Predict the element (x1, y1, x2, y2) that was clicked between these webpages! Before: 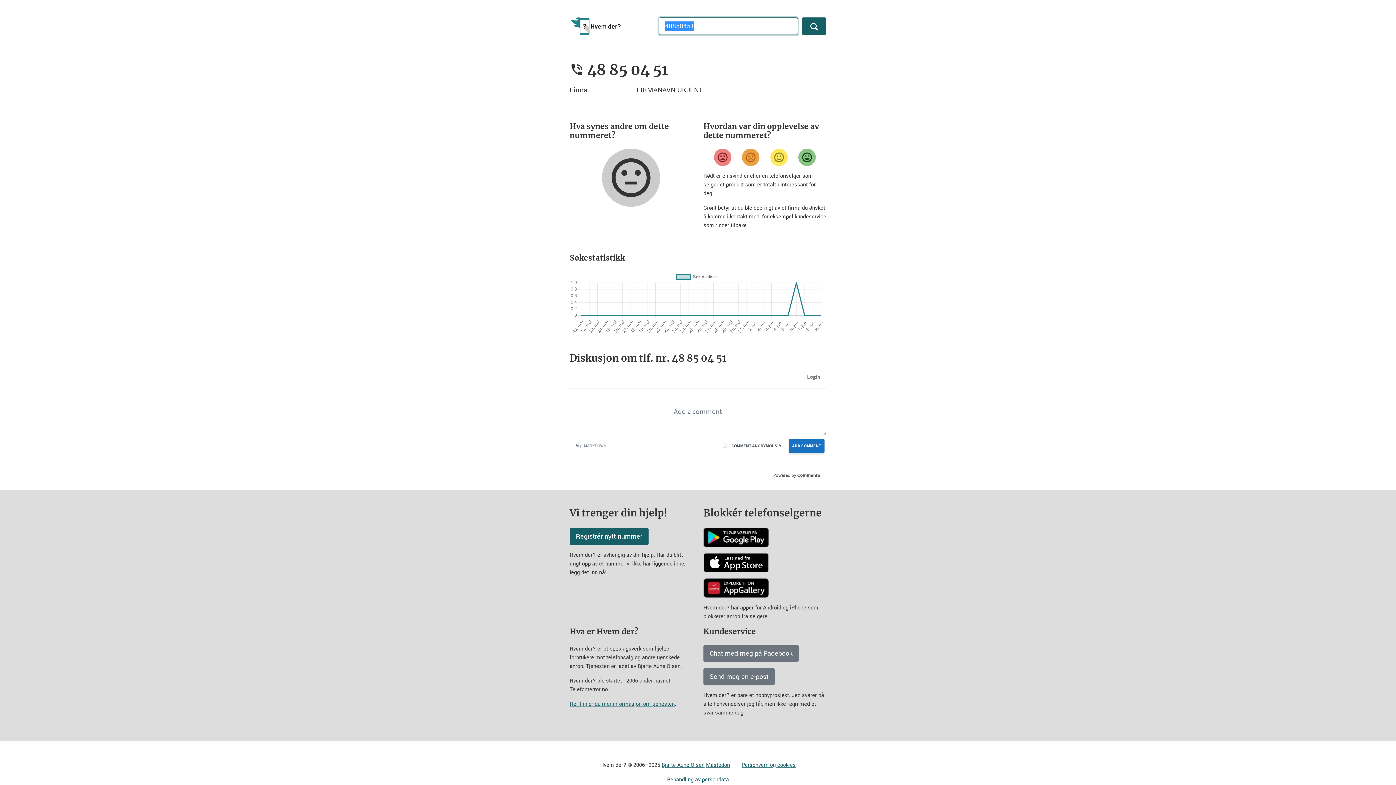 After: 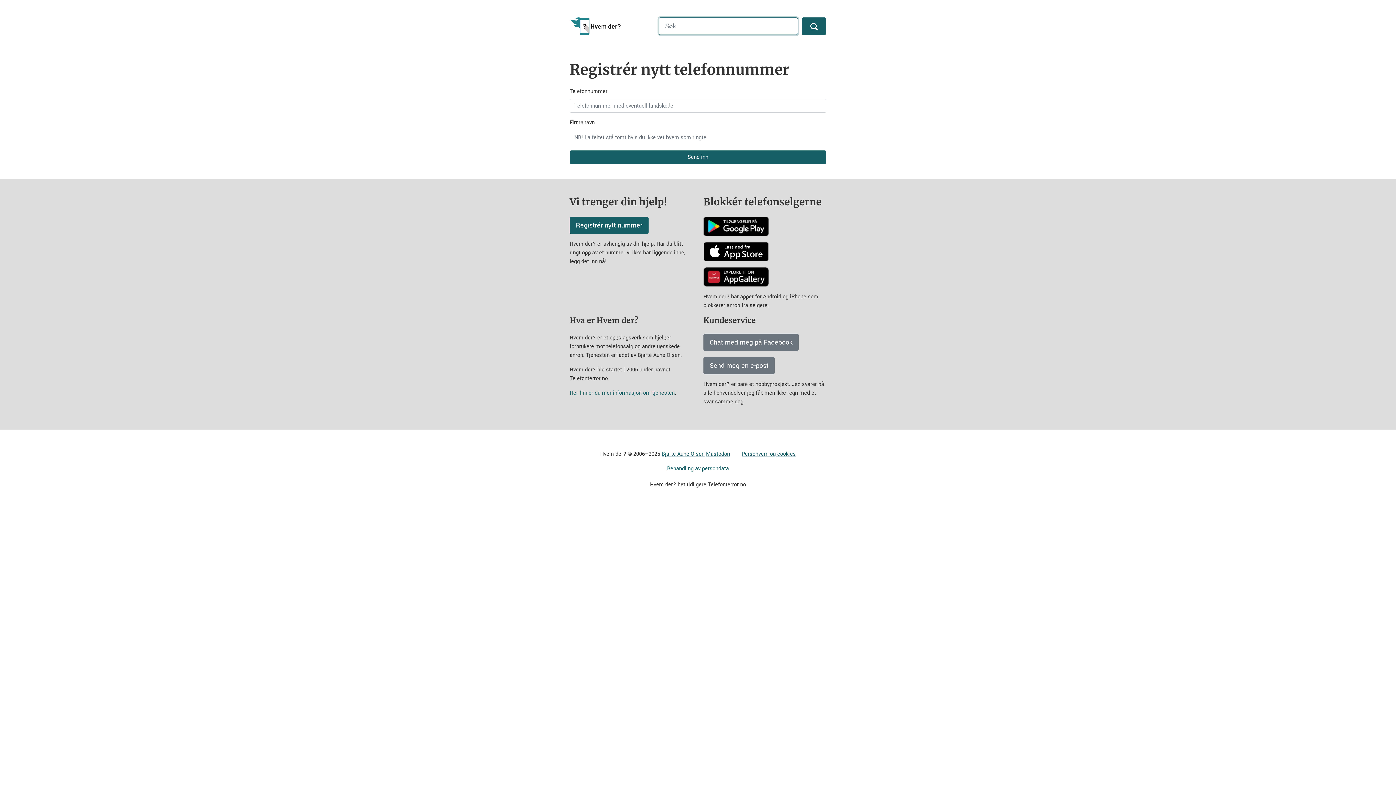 Action: bbox: (569, 528, 648, 545) label: Registrér nytt nummer